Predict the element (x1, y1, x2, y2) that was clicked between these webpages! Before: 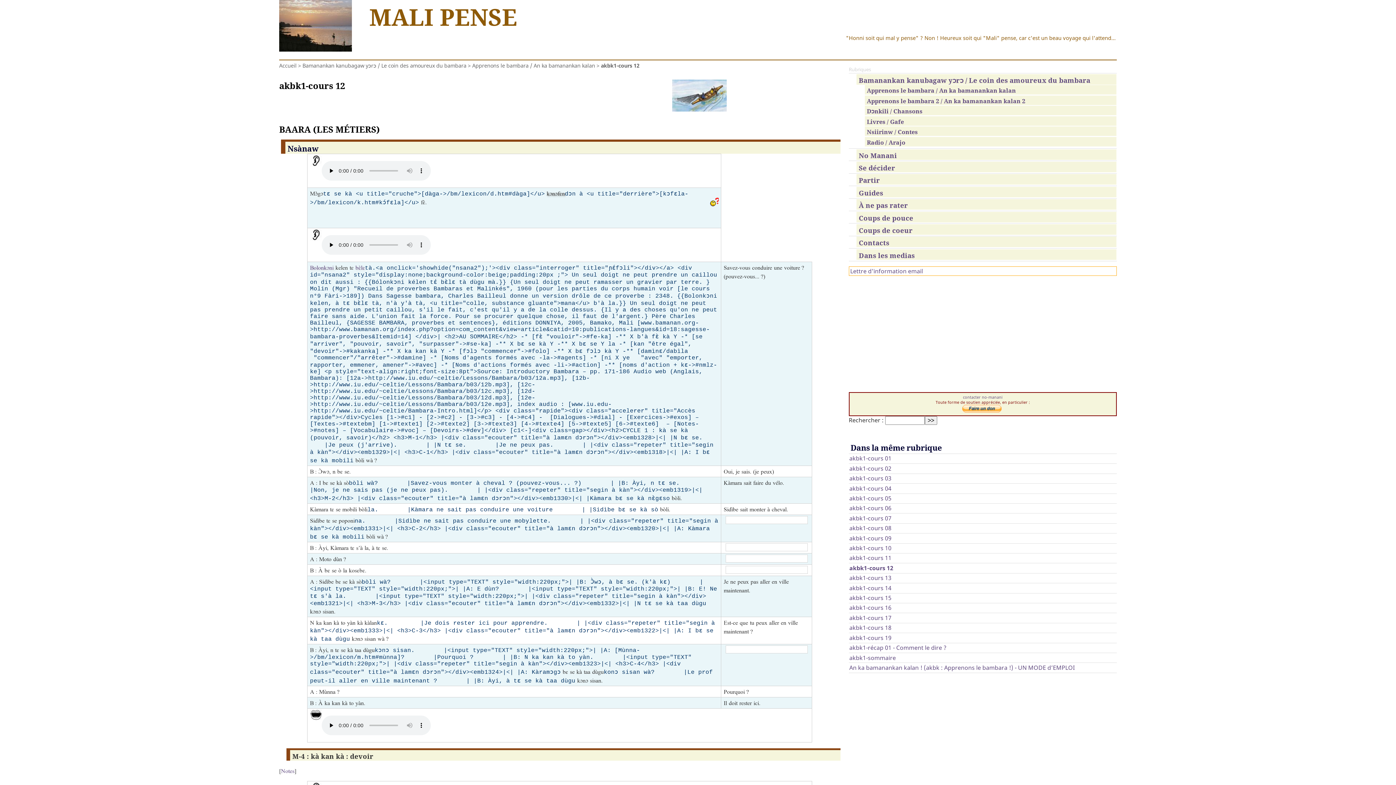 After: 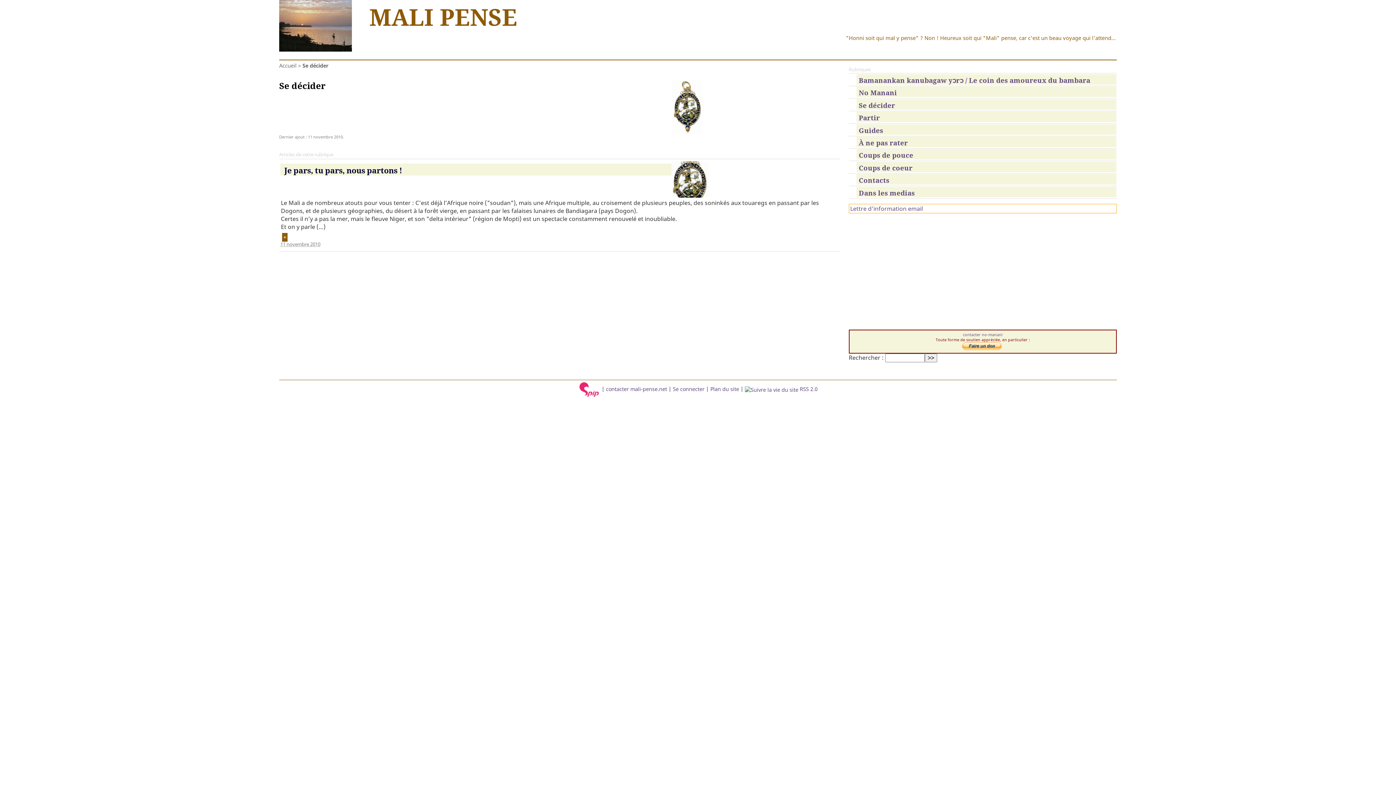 Action: label: Se décider bbox: (849, 161, 1116, 172)